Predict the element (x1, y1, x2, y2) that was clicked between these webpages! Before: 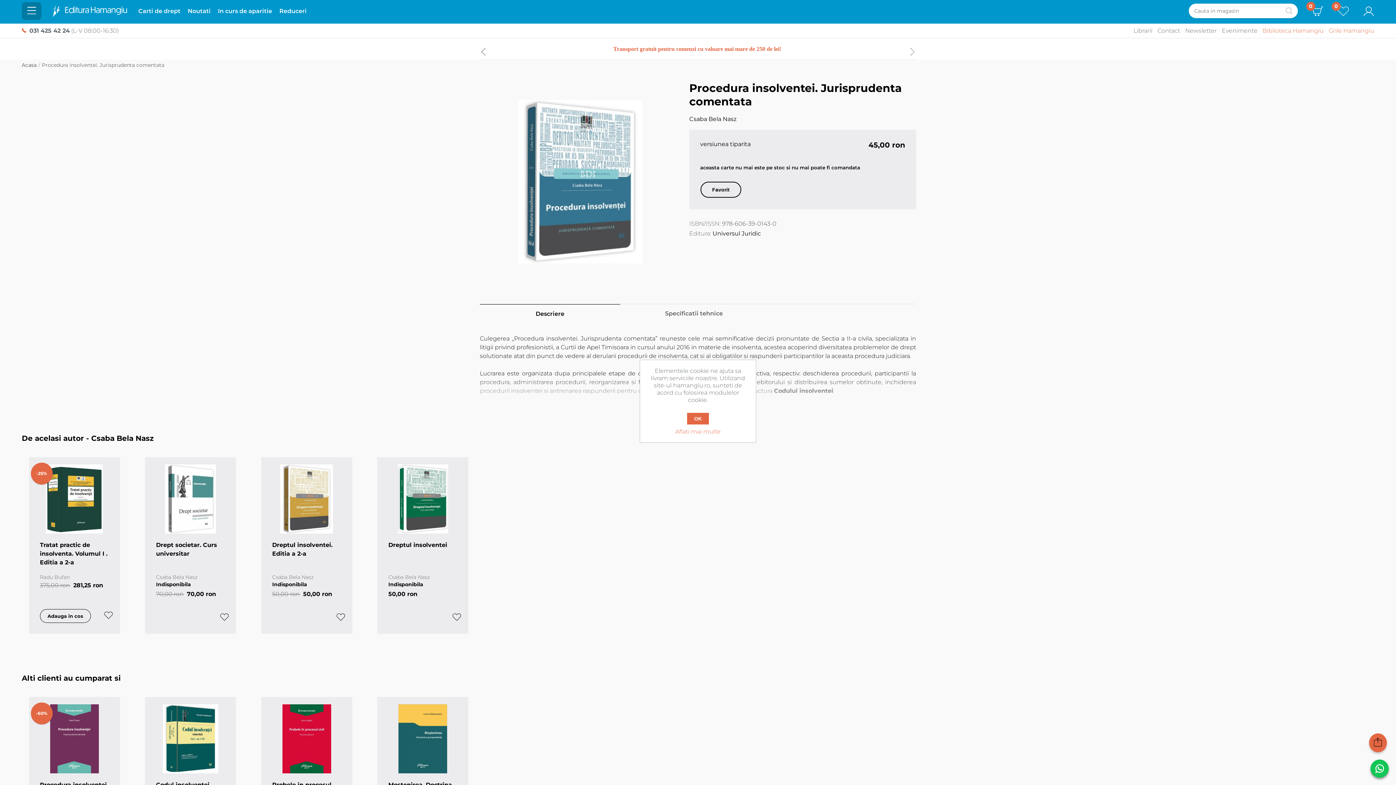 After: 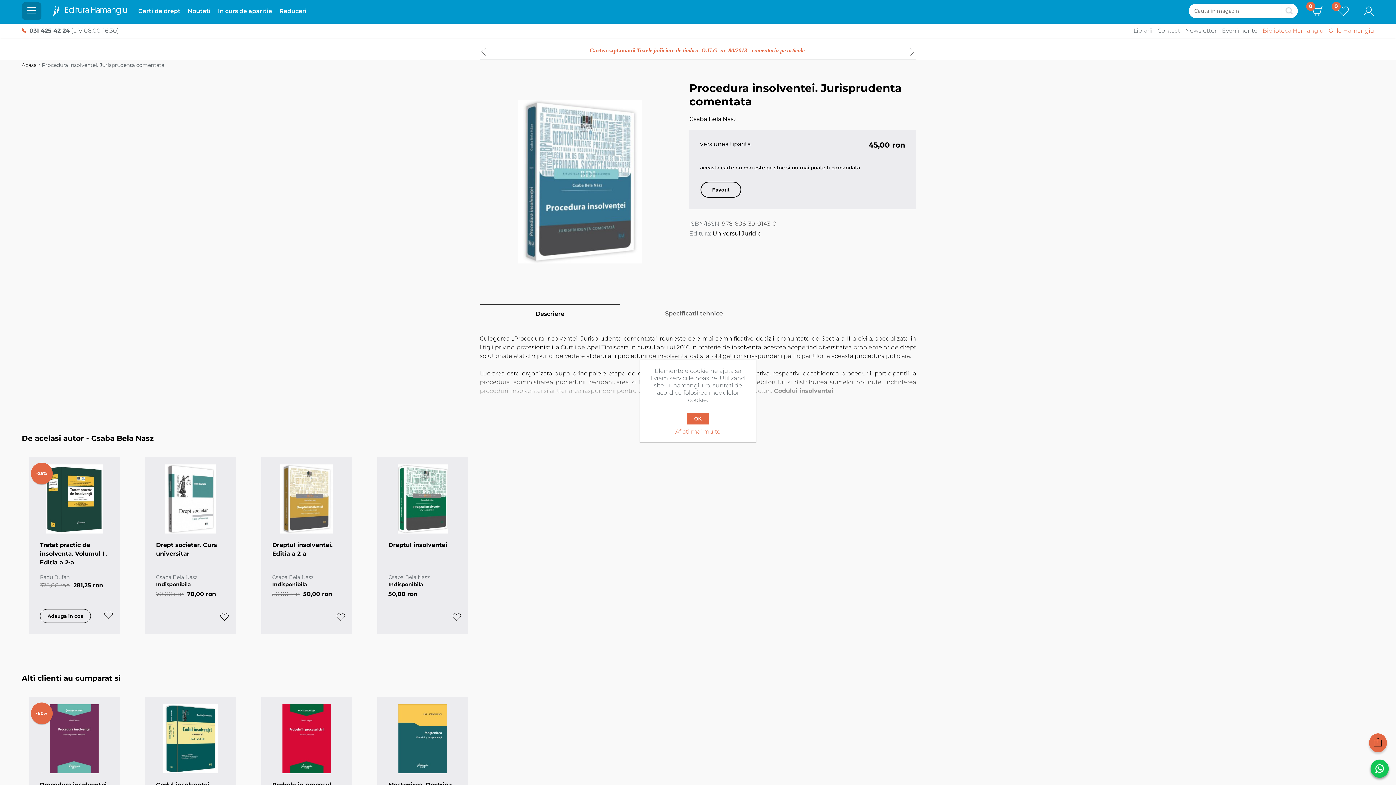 Action: bbox: (909, 47, 916, 55)